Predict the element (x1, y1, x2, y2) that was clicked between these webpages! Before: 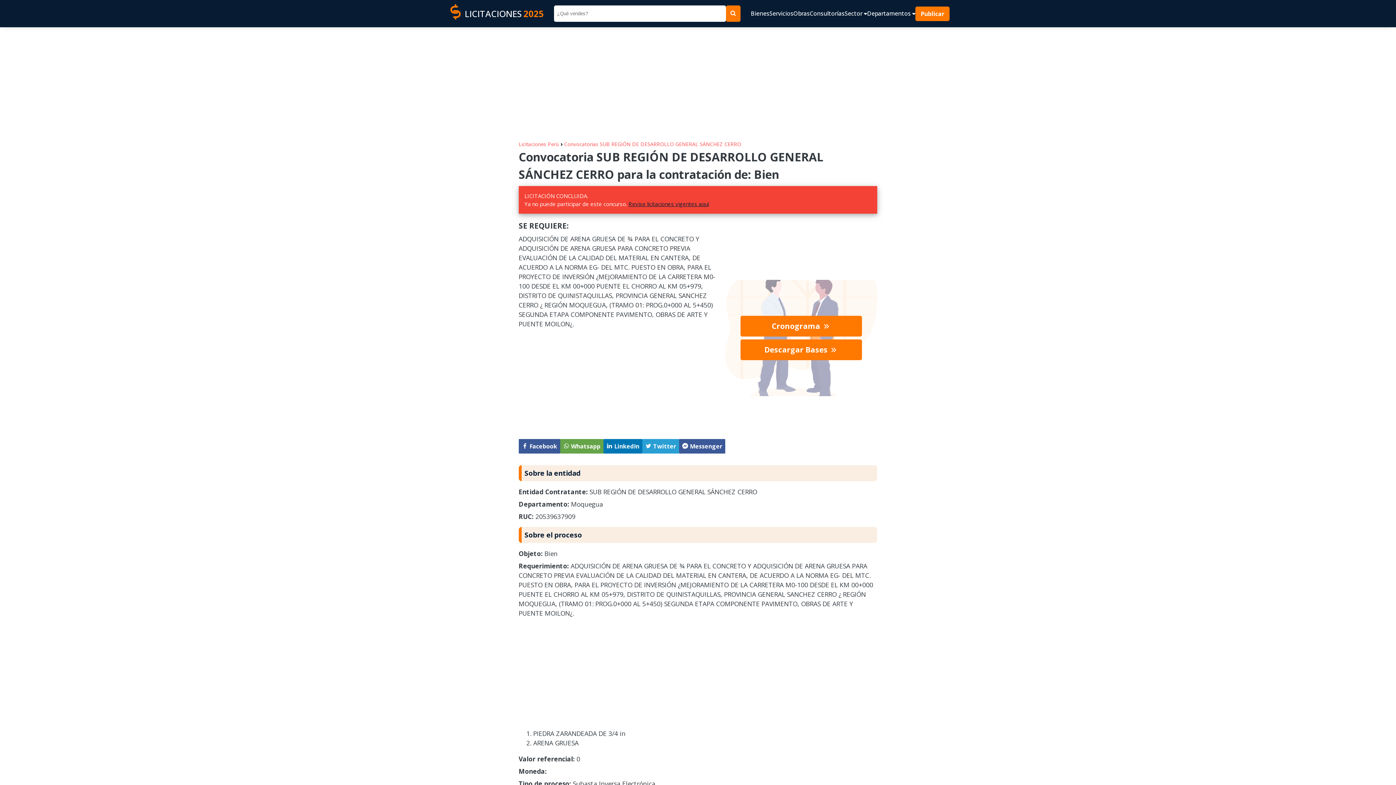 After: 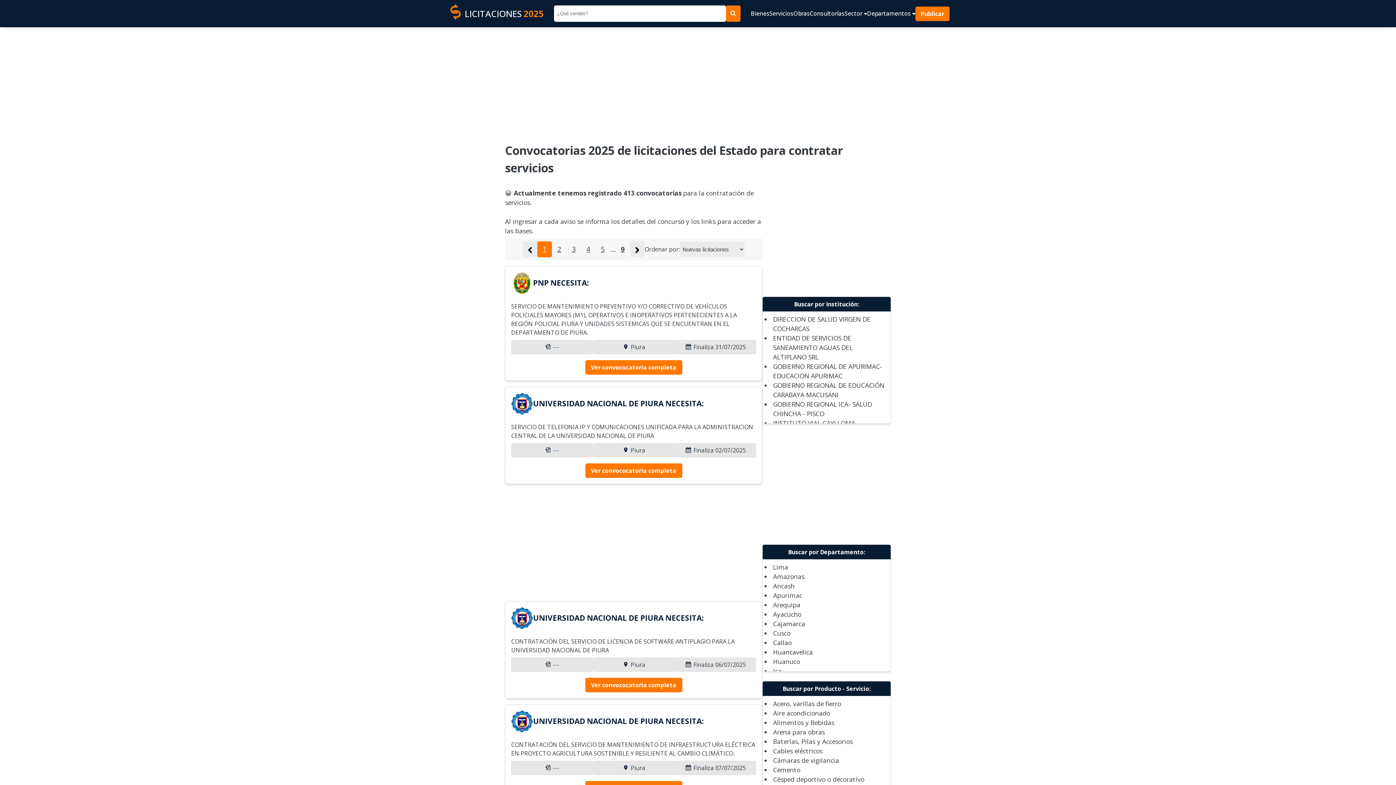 Action: label: Servicios bbox: (769, 4, 793, 22)